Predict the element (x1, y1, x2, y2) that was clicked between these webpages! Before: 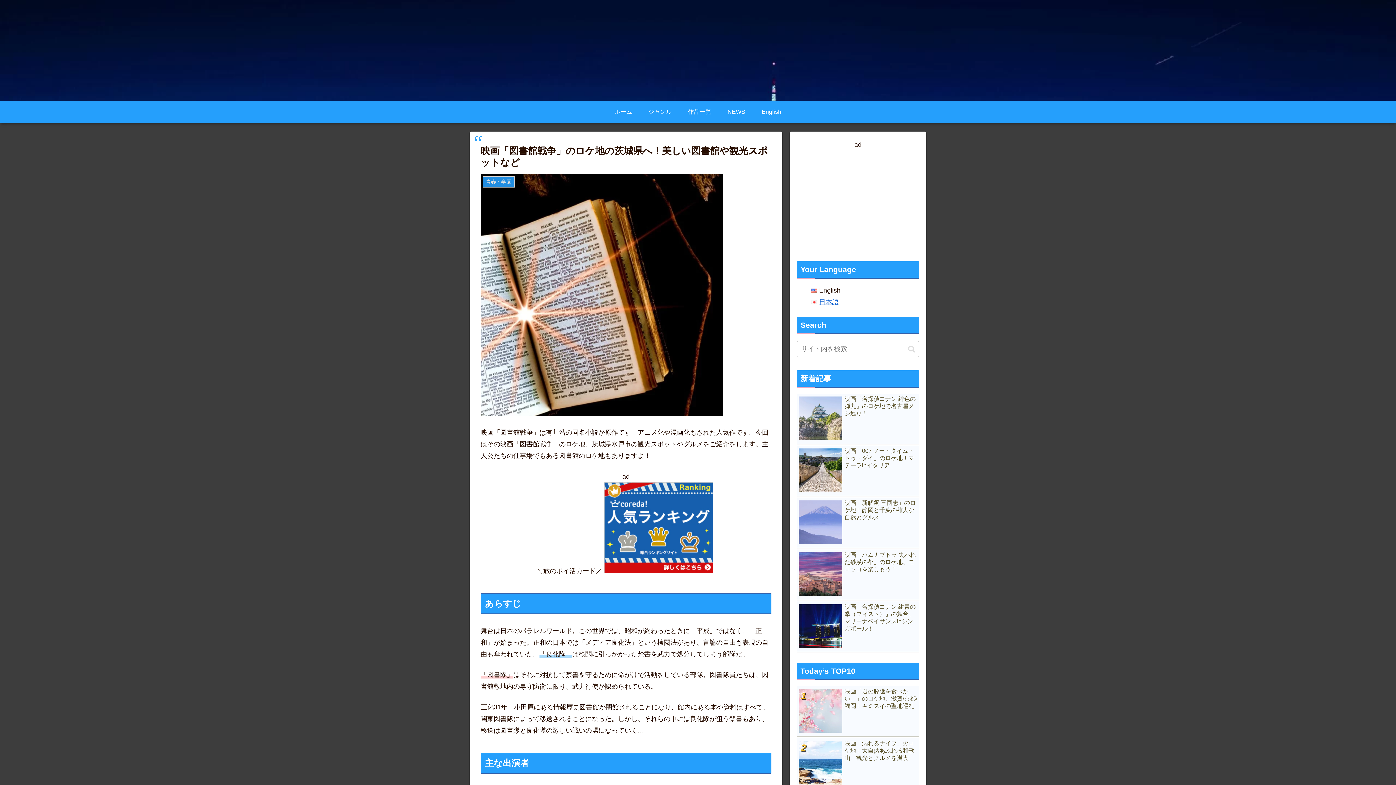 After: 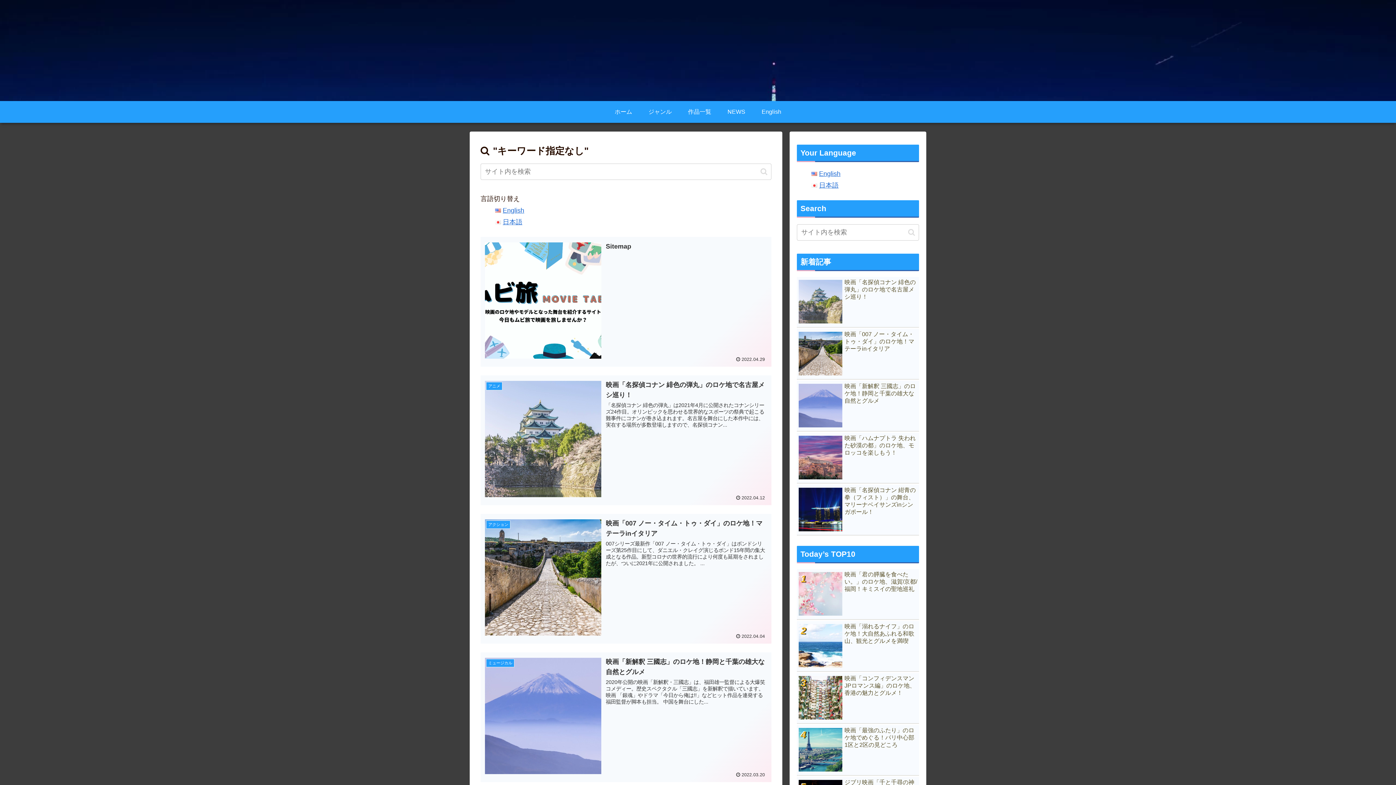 Action: label: button bbox: (905, 345, 918, 353)